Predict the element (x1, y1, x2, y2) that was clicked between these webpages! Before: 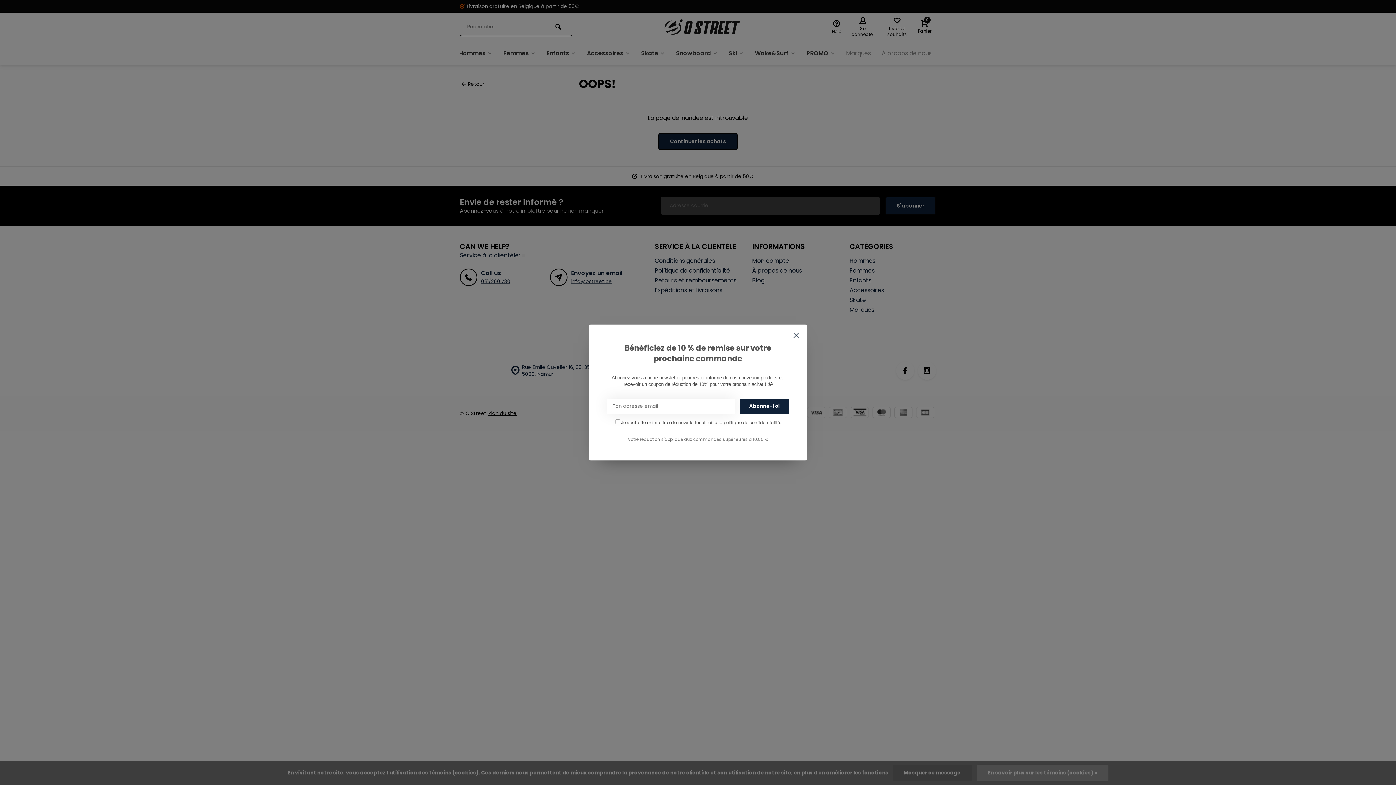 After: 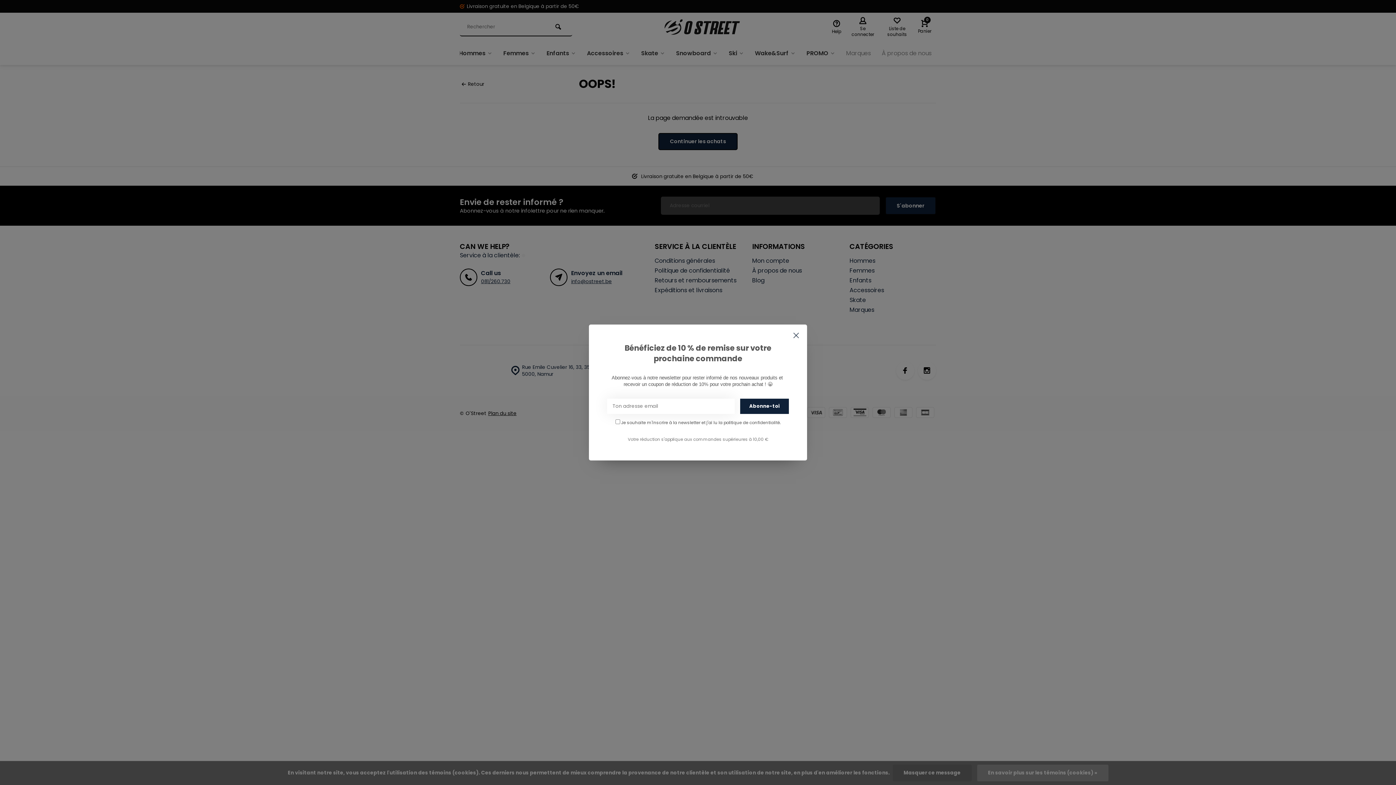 Action: bbox: (718, 420, 780, 425) label: la politique de confidentialité.